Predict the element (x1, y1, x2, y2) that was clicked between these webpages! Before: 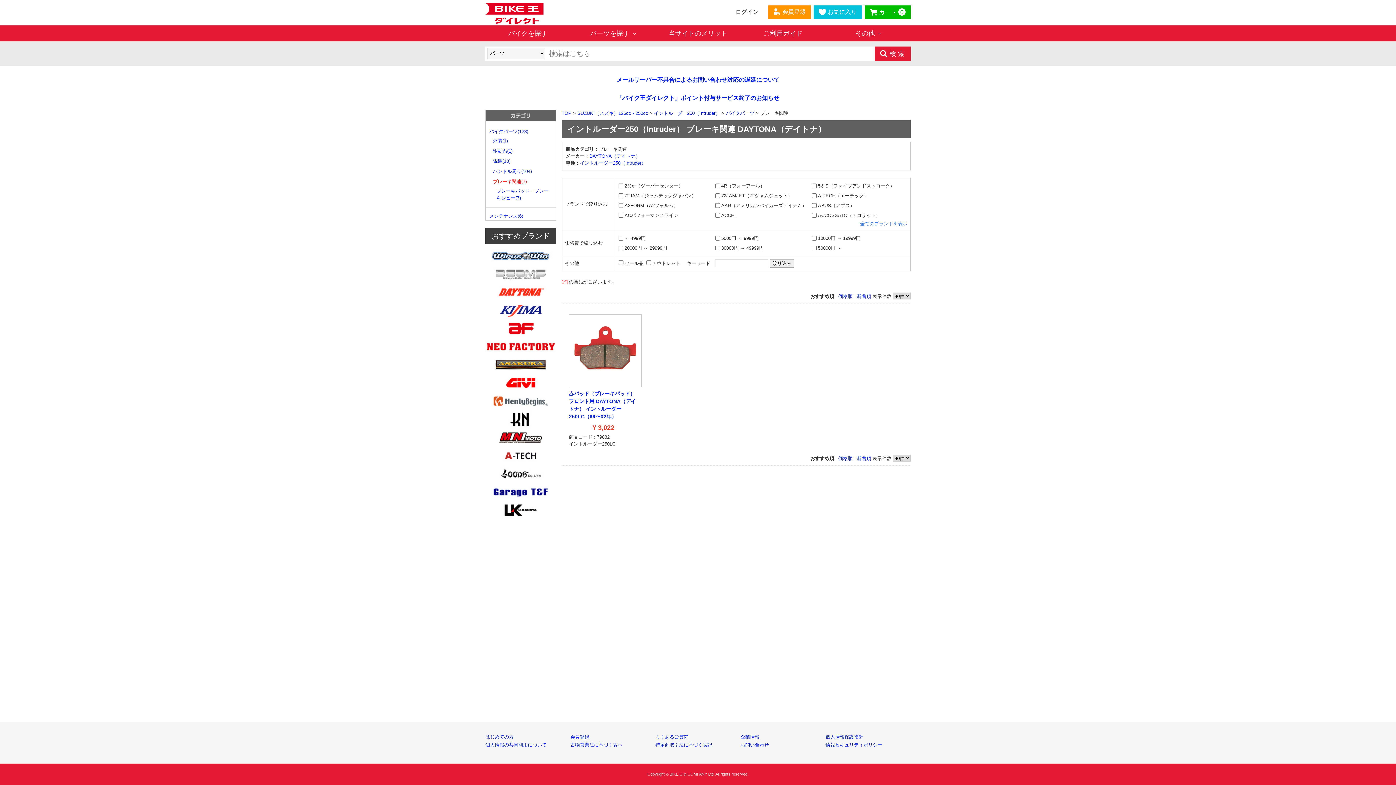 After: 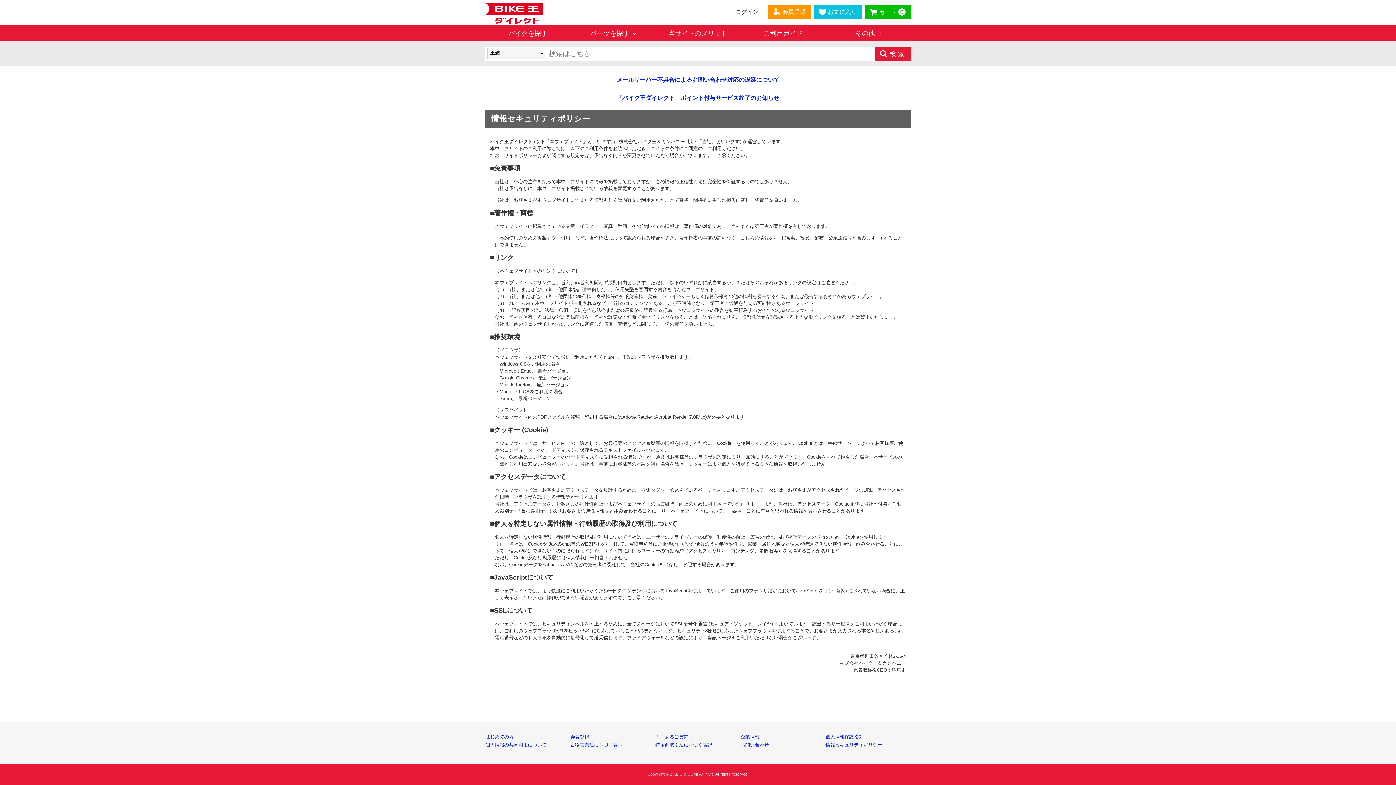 Action: bbox: (825, 742, 882, 748) label: 情報セキュリティポリシー